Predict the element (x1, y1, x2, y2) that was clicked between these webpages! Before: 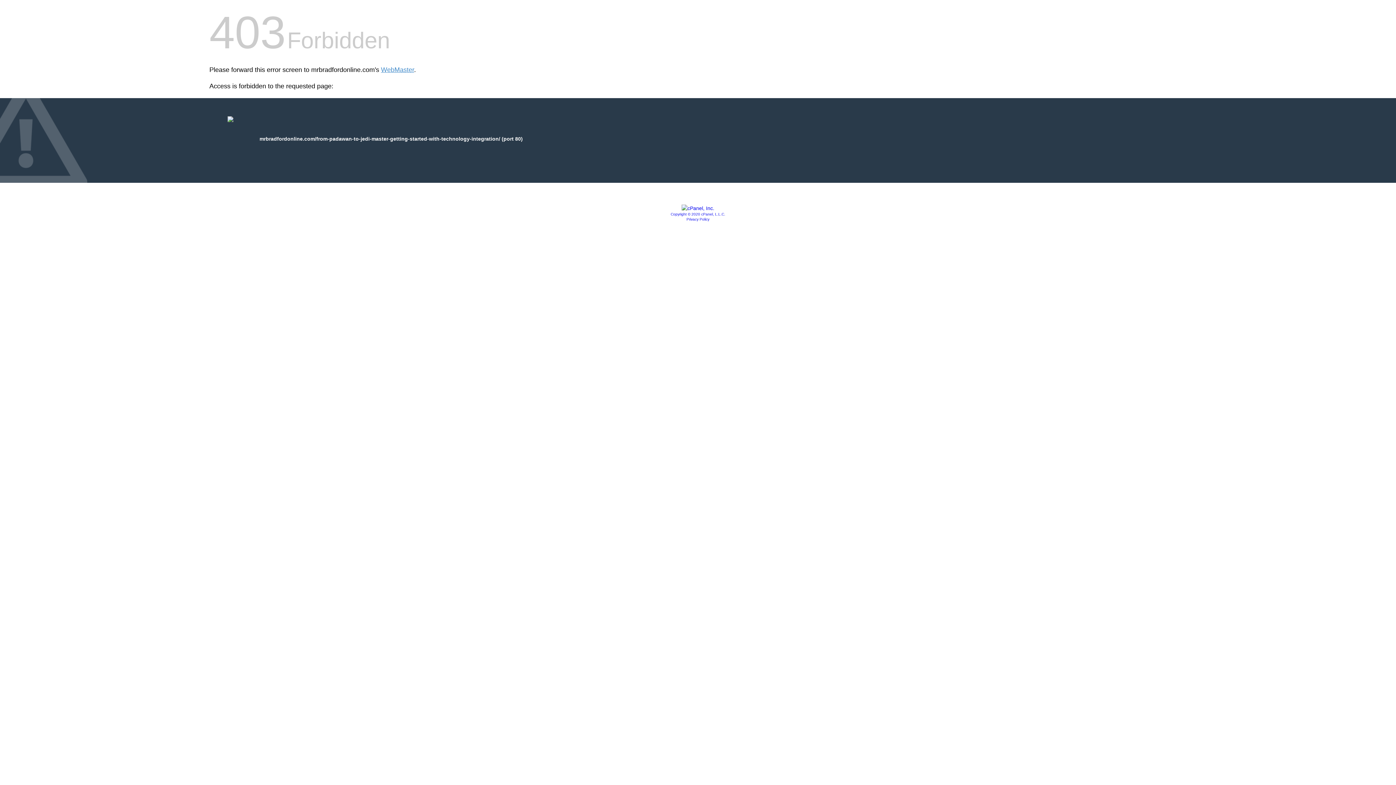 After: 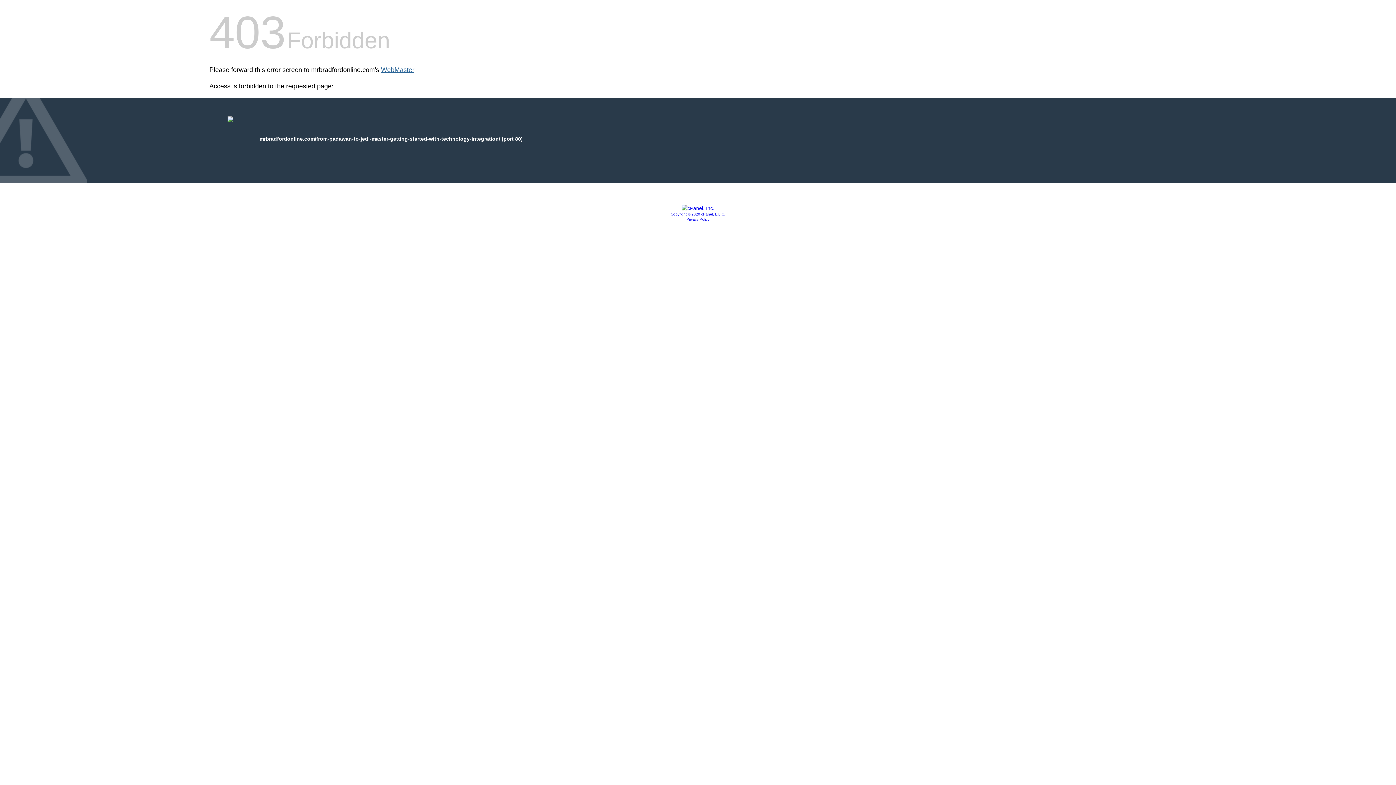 Action: label: WebMaster bbox: (381, 66, 414, 73)